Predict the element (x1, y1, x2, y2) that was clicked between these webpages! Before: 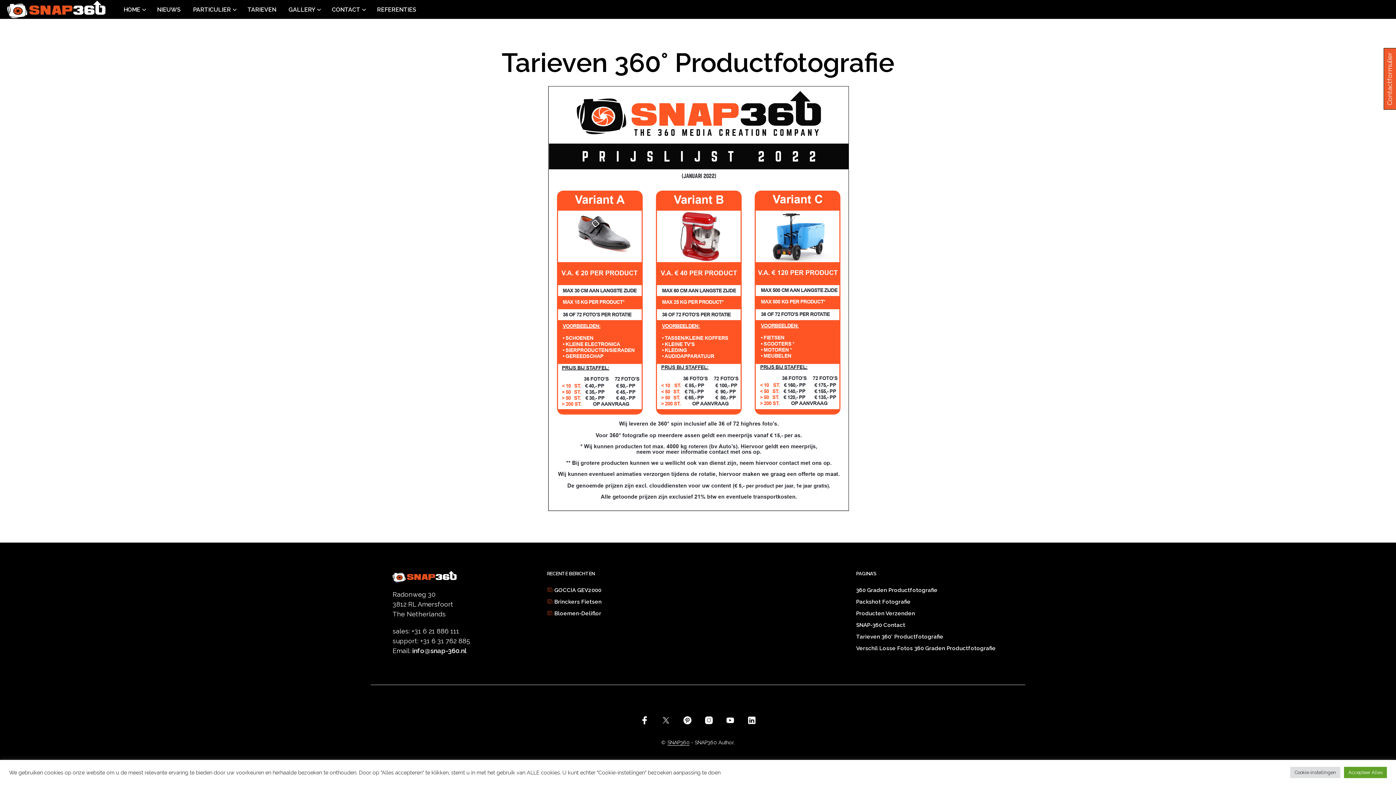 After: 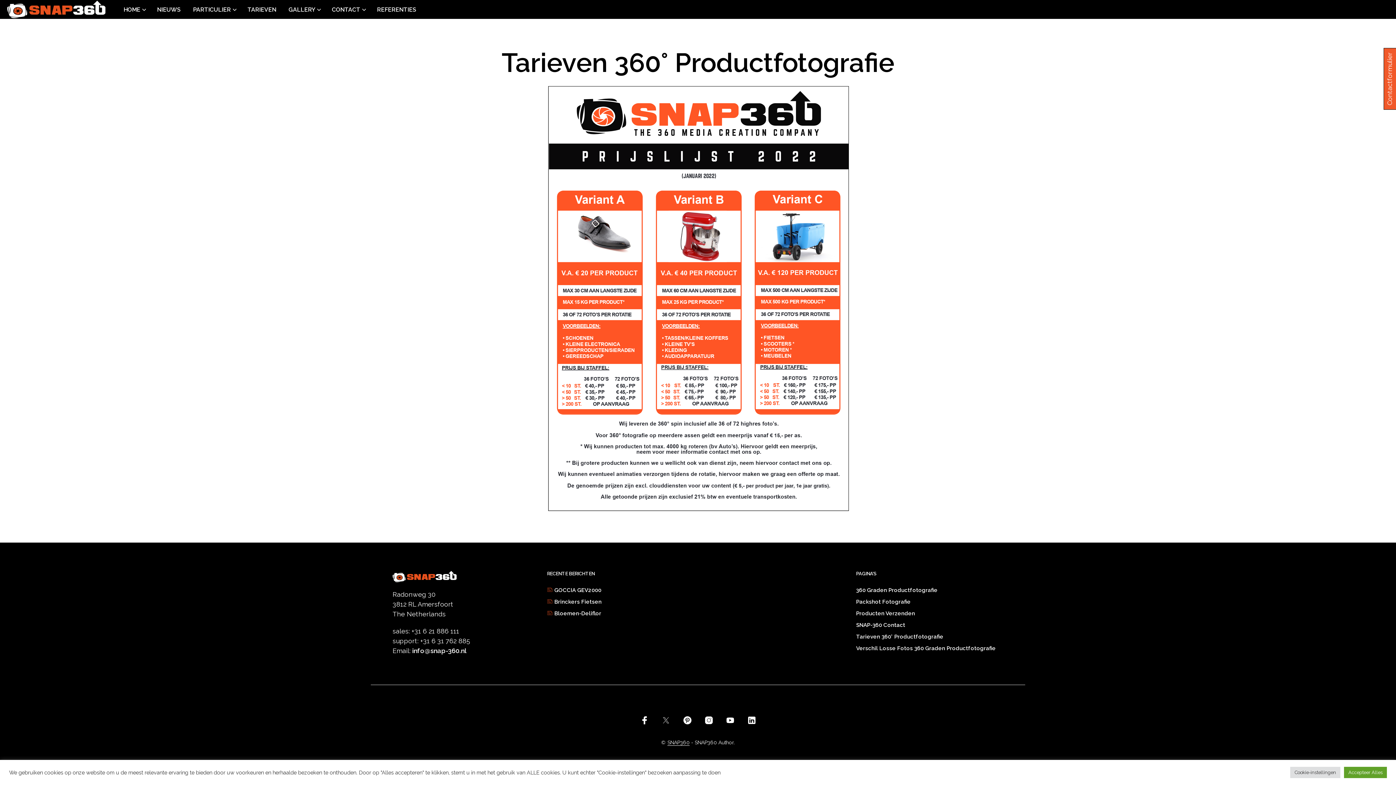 Action: bbox: (661, 716, 670, 725)